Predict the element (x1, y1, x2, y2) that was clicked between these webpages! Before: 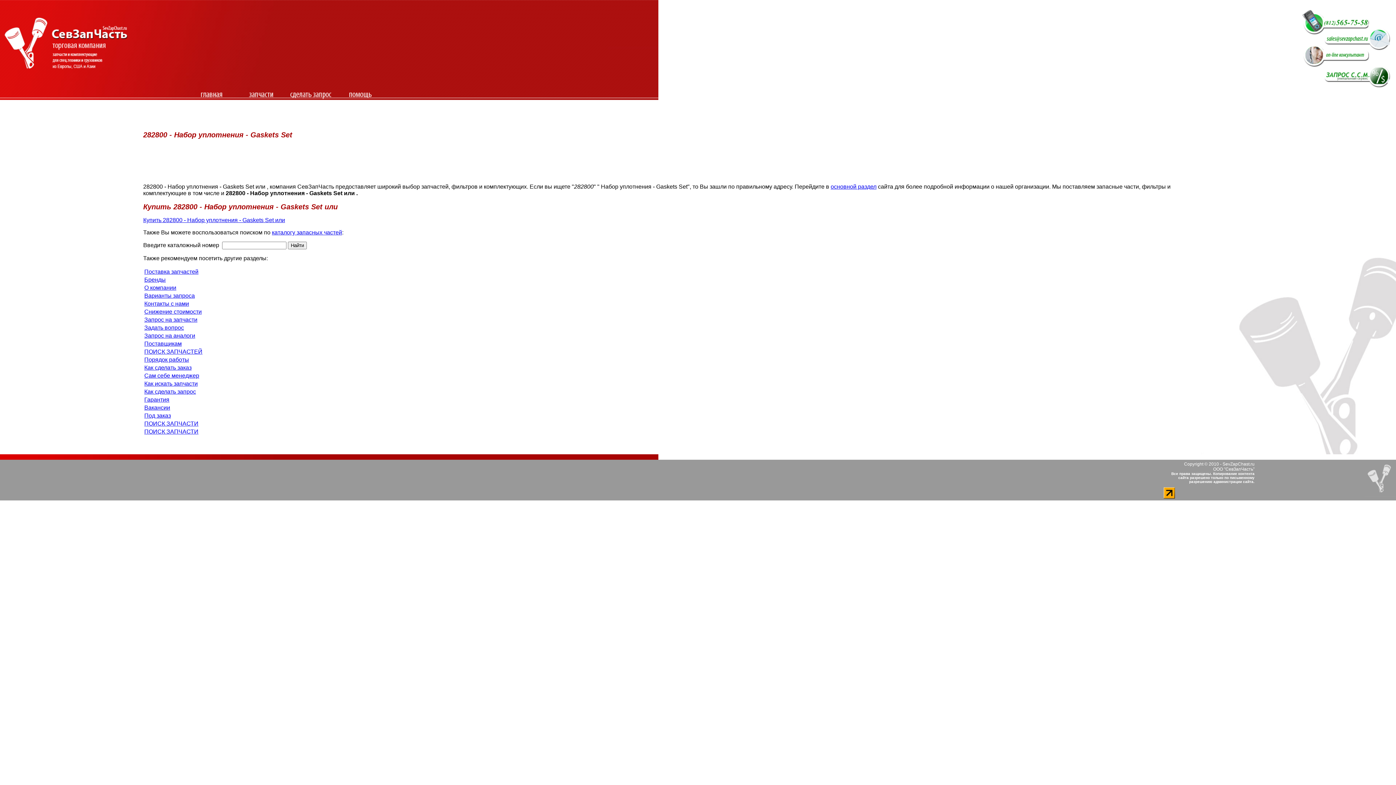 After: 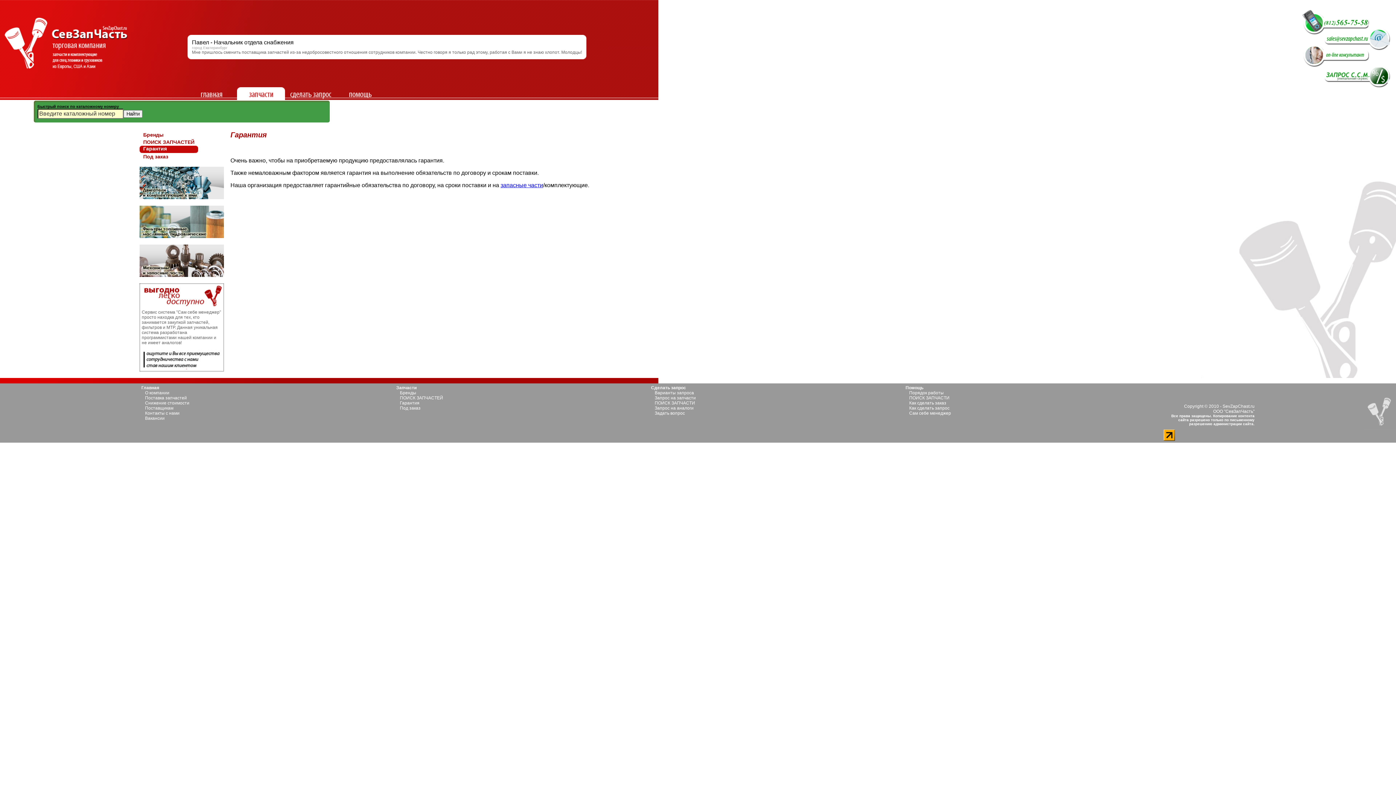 Action: label: Гарантия bbox: (144, 396, 169, 403)